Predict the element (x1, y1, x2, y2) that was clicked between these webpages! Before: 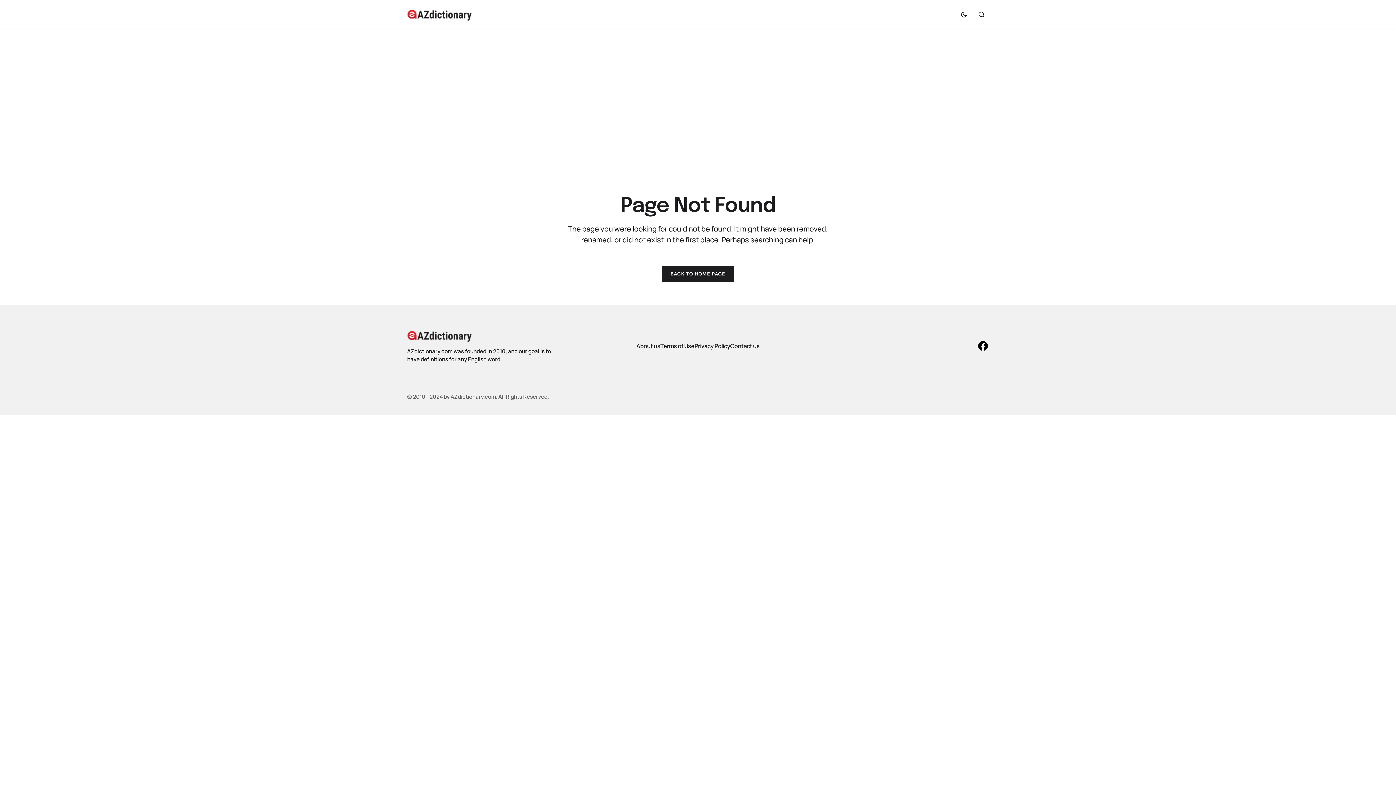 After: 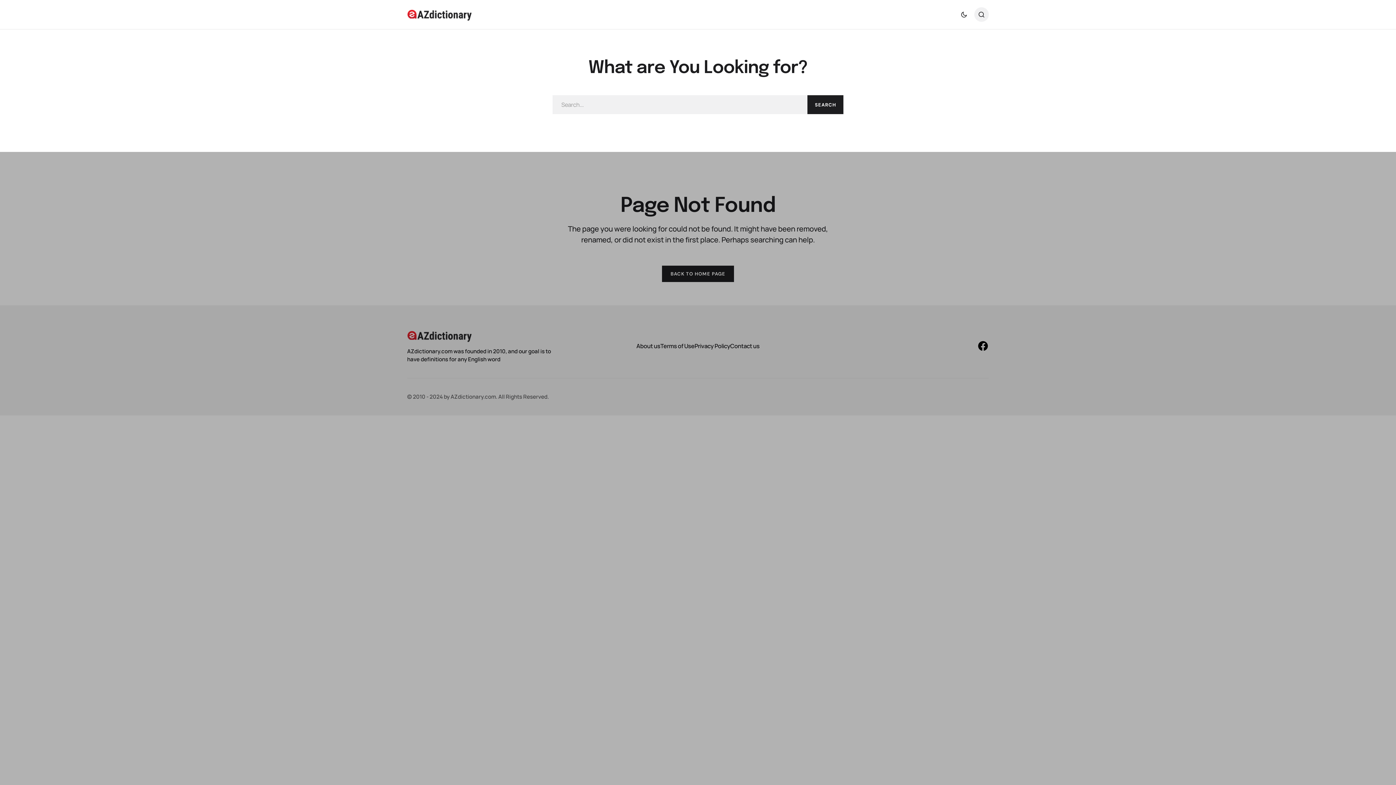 Action: label: Search bbox: (974, 7, 989, 21)